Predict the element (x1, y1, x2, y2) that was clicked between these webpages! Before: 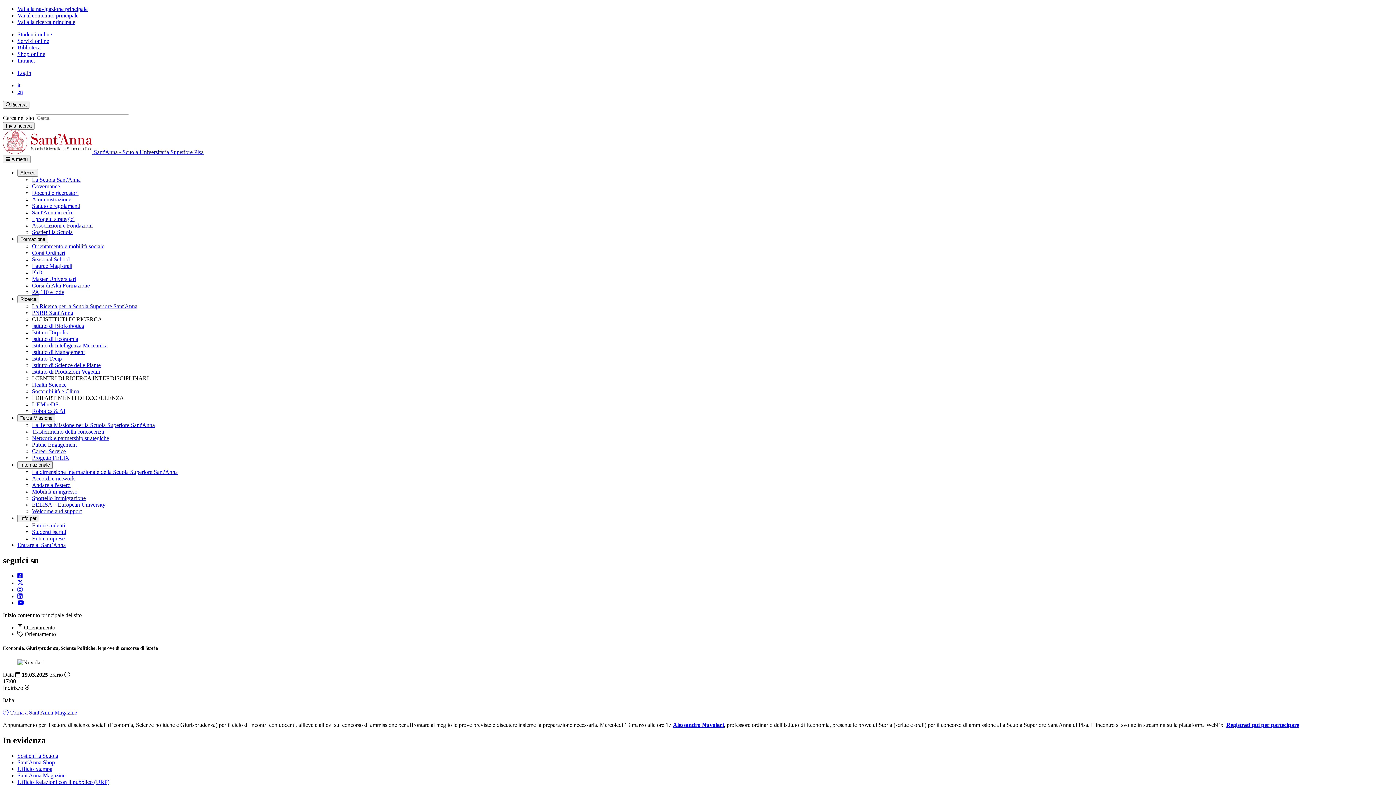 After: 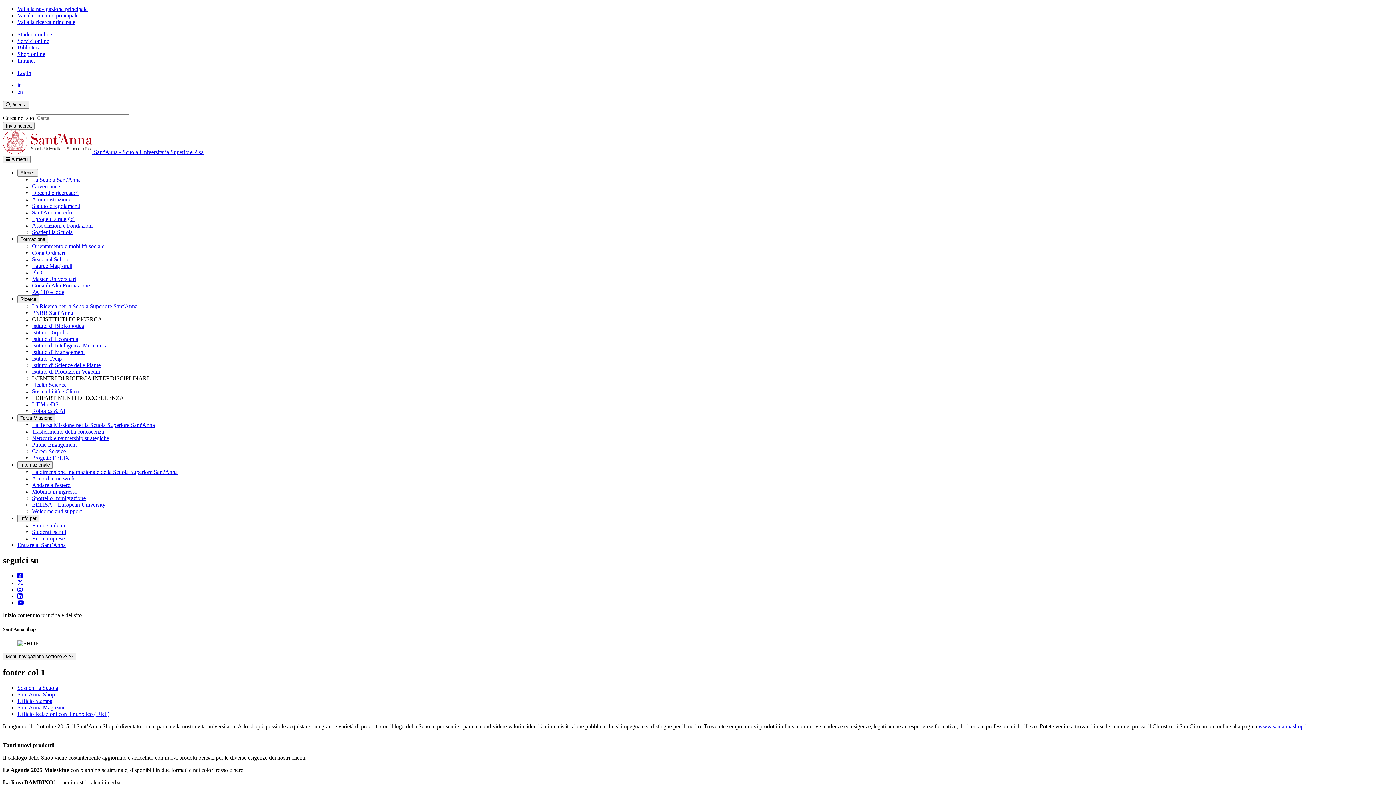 Action: bbox: (17, 759, 54, 765) label: Sant'Anna Shop